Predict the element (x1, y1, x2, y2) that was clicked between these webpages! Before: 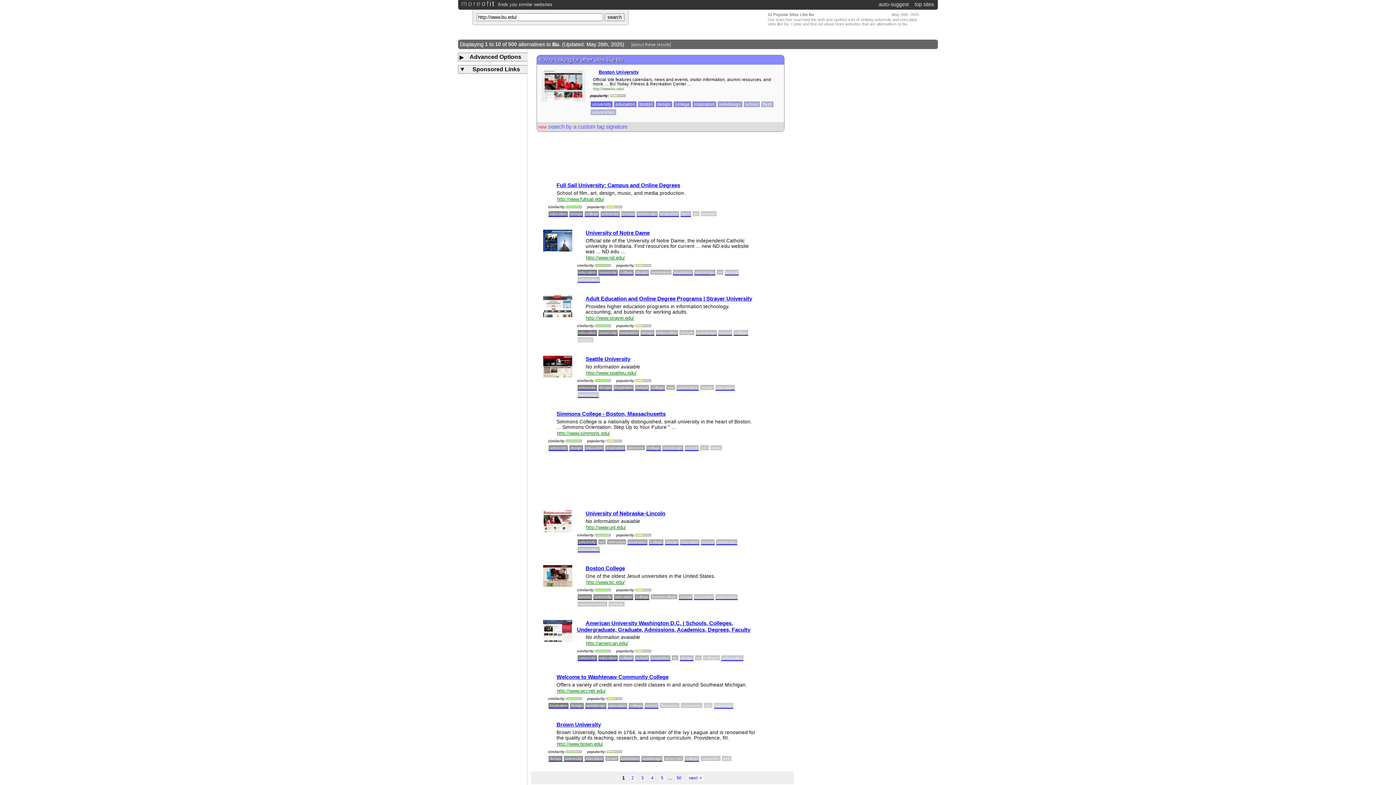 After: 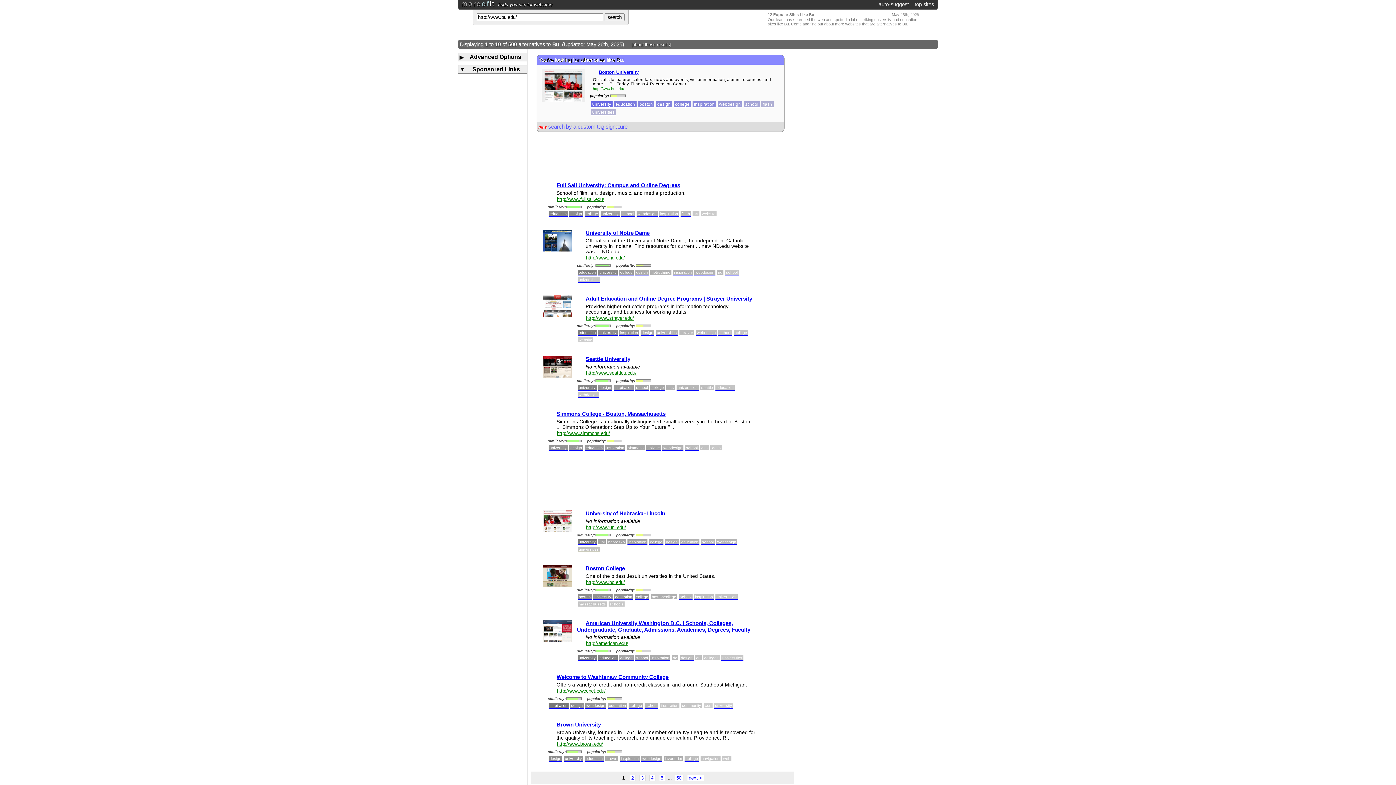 Action: label: http://www.brown.edu/ bbox: (557, 741, 603, 747)